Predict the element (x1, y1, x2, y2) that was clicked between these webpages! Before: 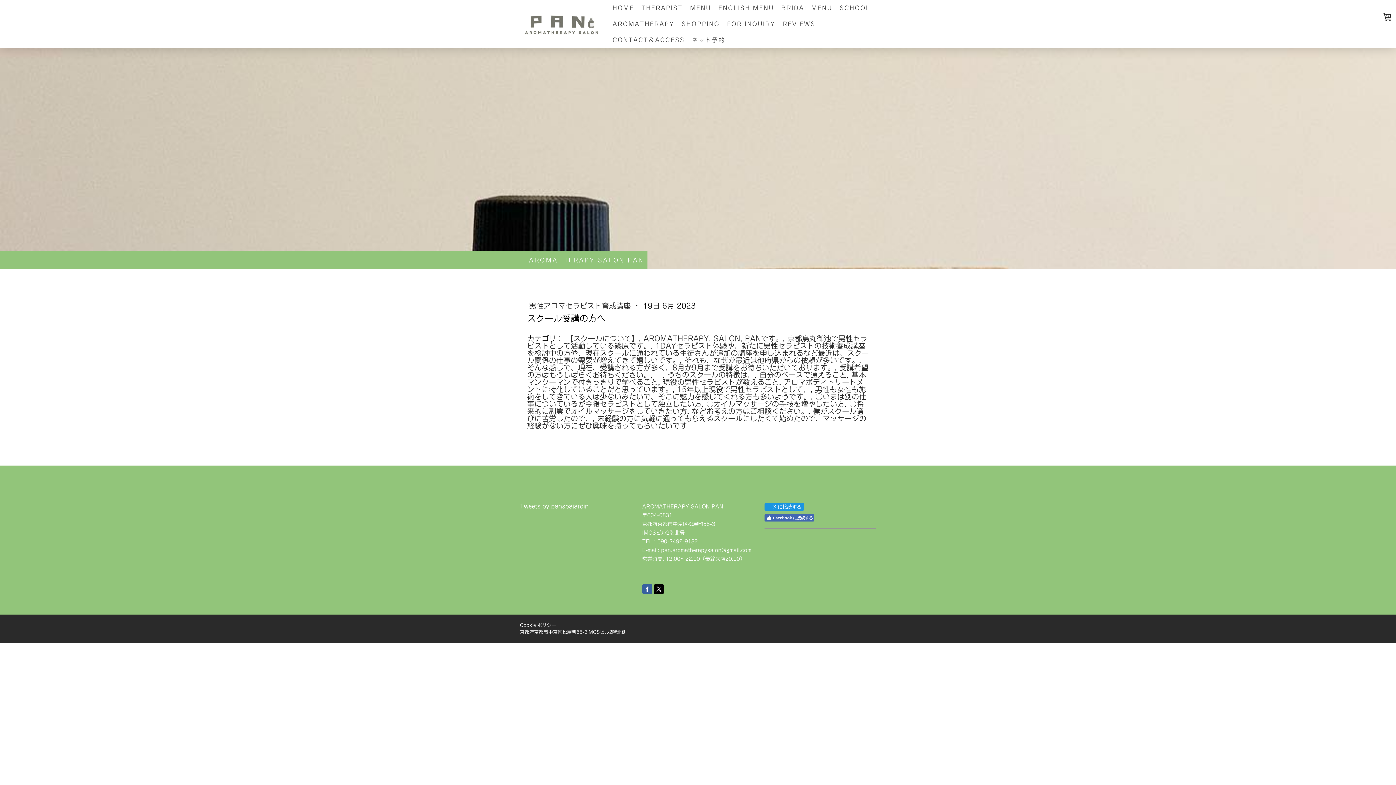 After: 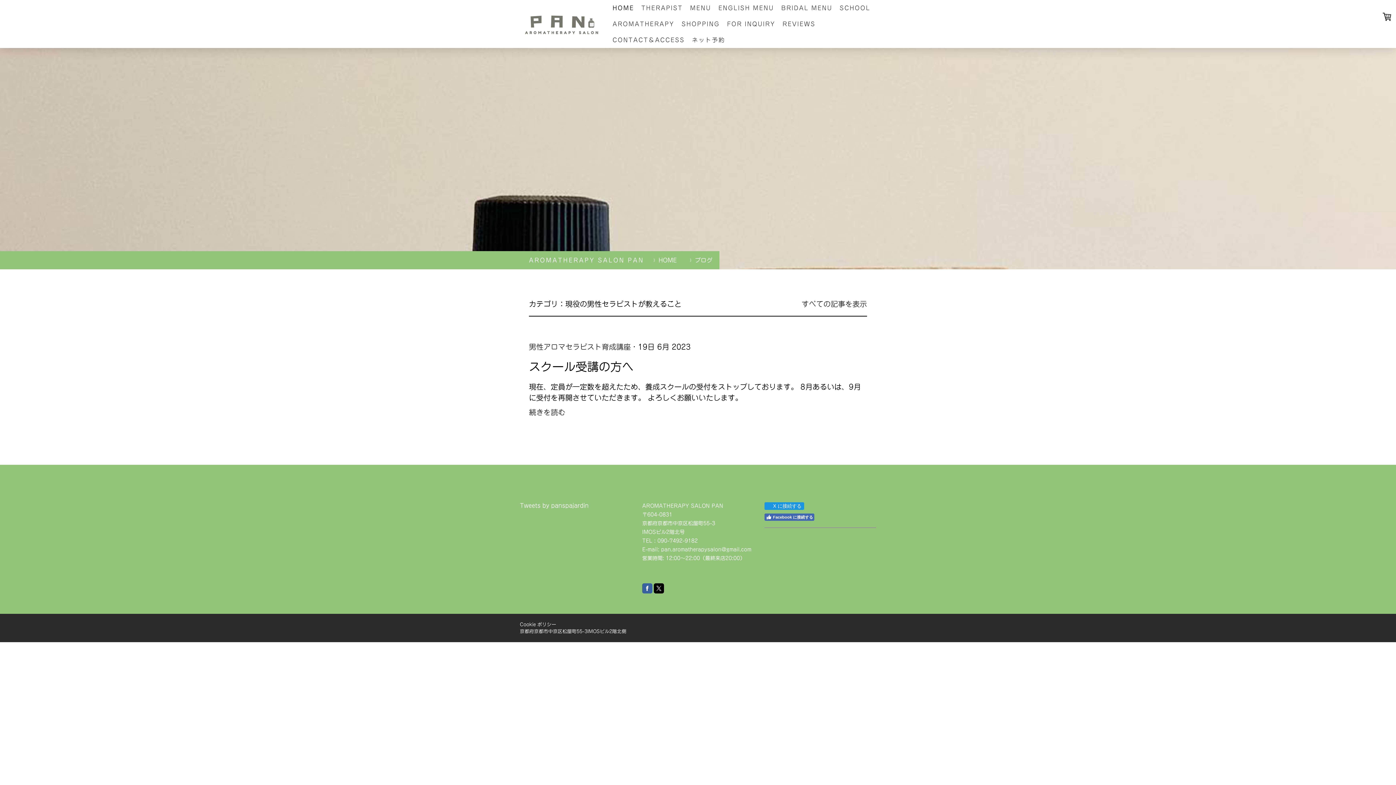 Action: bbox: (662, 378, 779, 385) label: 現役の男性セラピストが教えること